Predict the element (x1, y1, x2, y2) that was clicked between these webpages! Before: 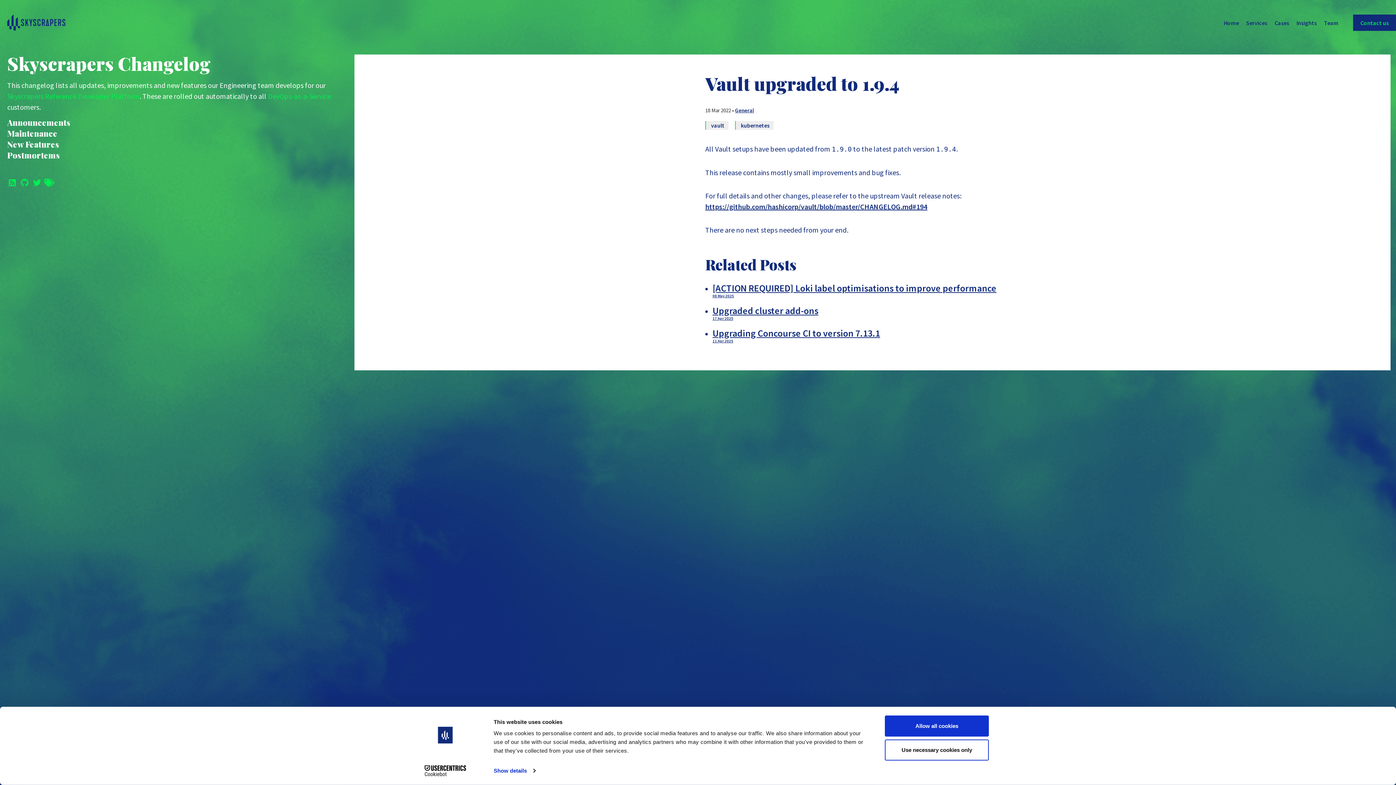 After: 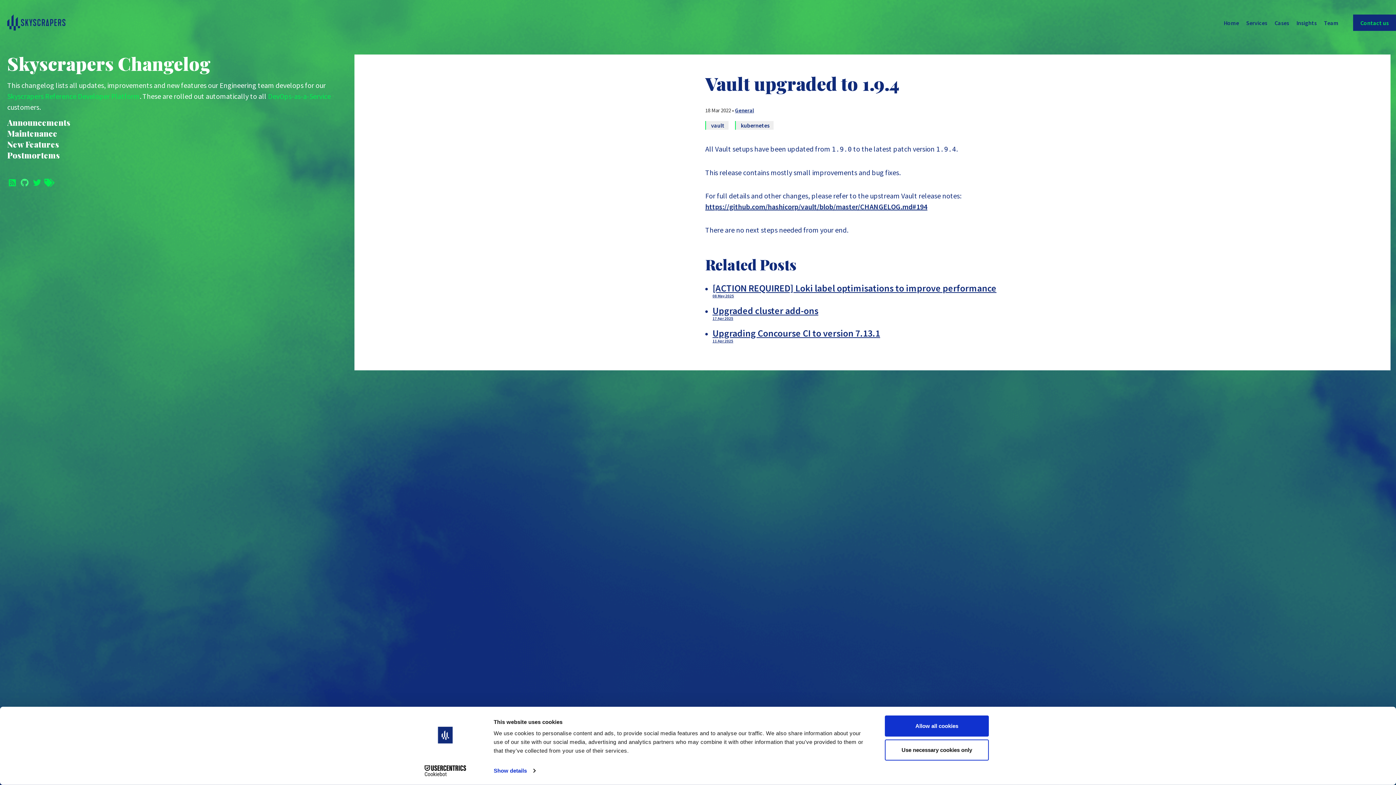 Action: bbox: (19, 178, 26, 185) label: Github